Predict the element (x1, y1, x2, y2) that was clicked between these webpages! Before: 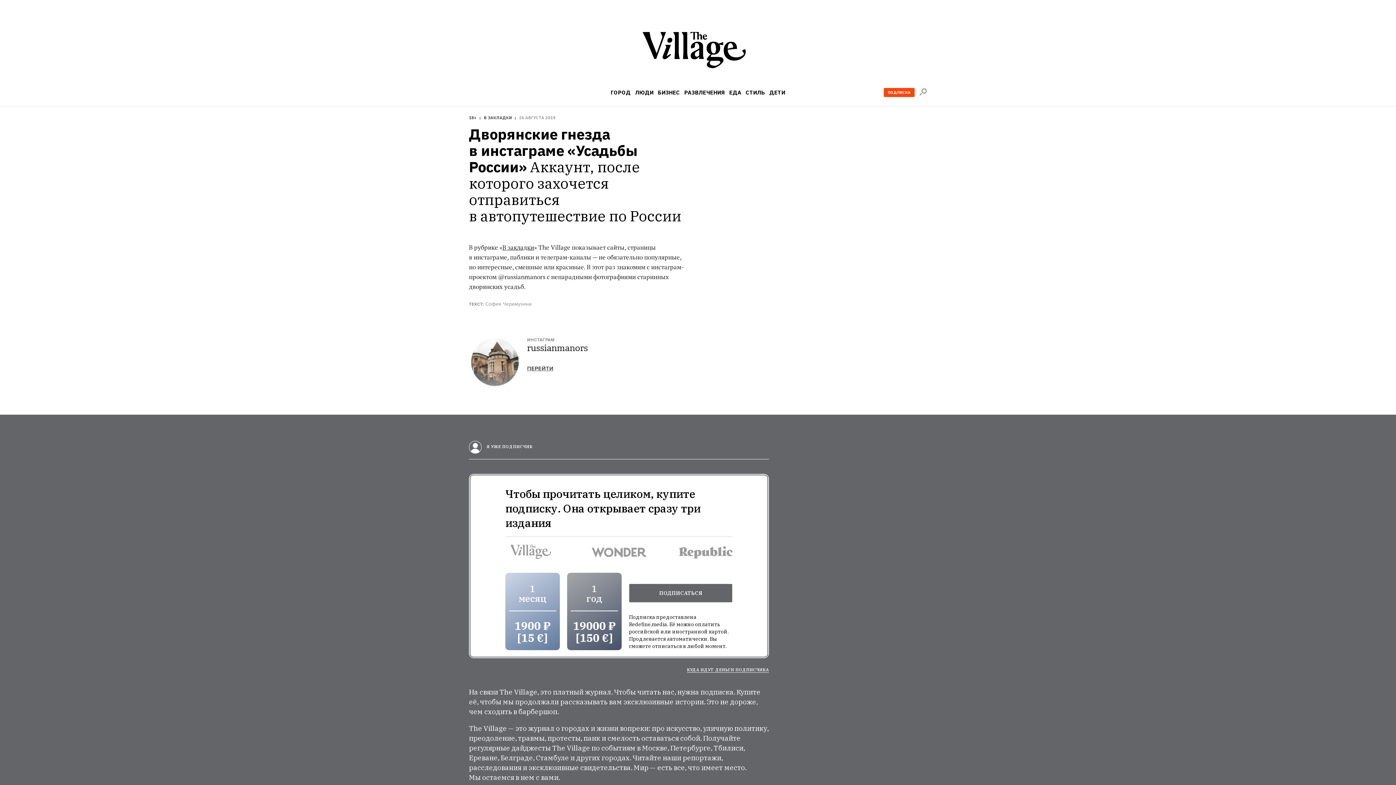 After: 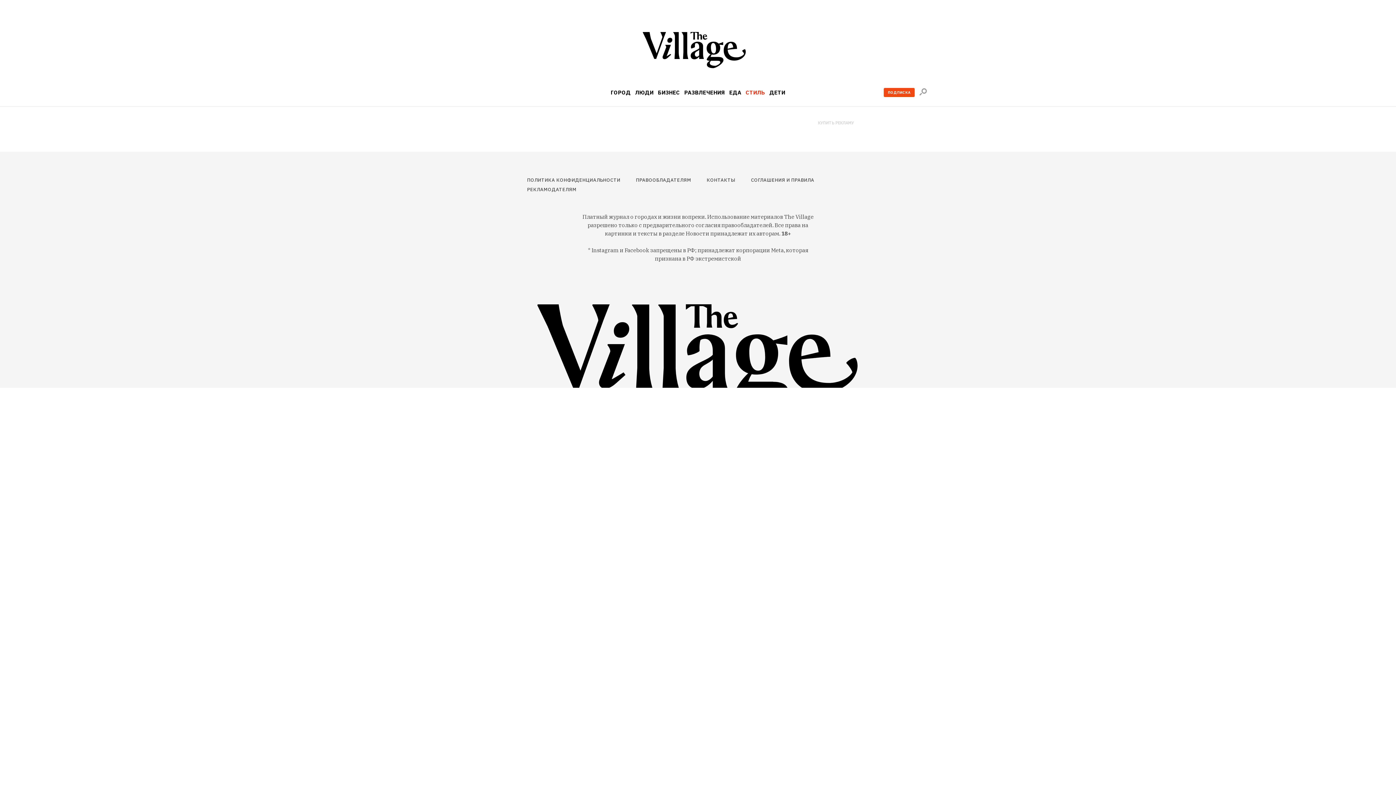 Action: label: СТИЛЬ bbox: (745, 89, 765, 95)